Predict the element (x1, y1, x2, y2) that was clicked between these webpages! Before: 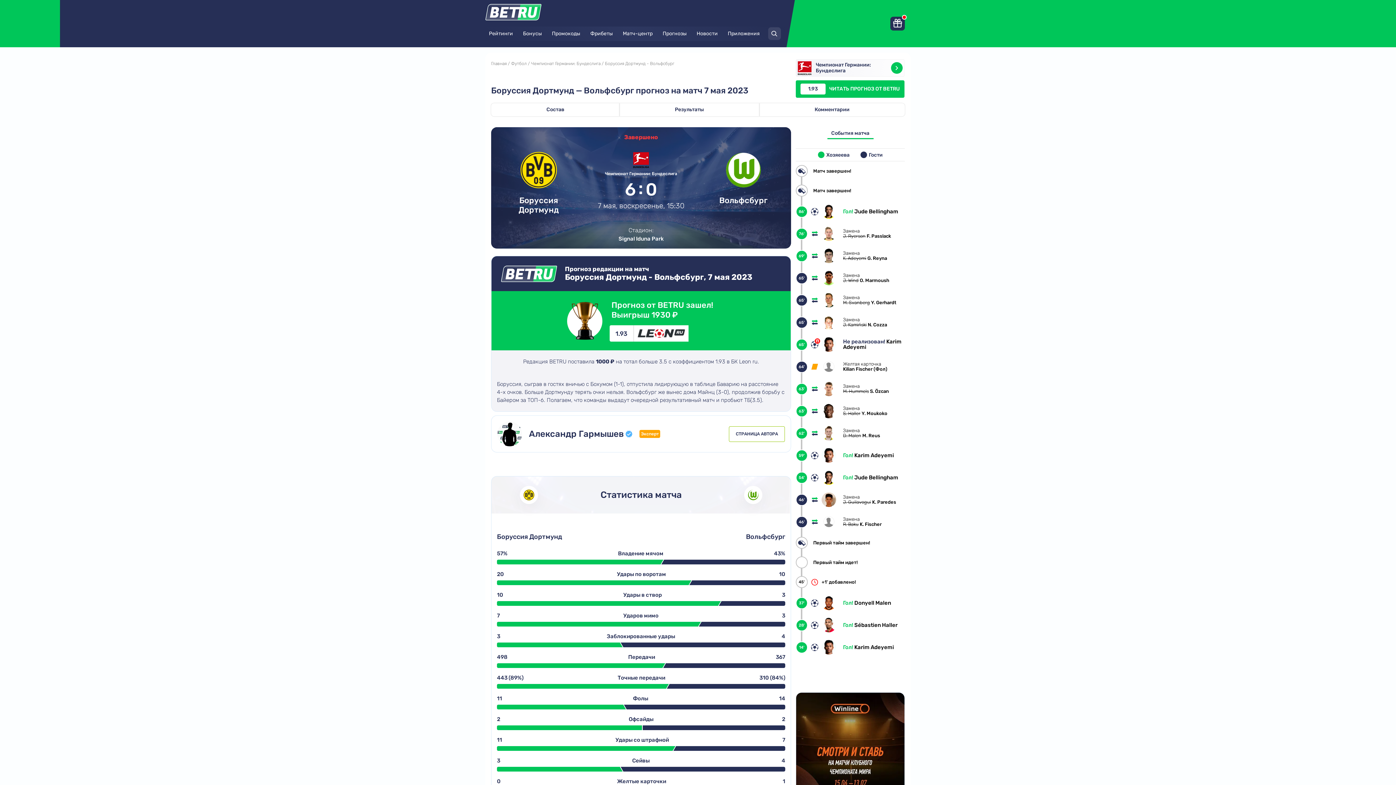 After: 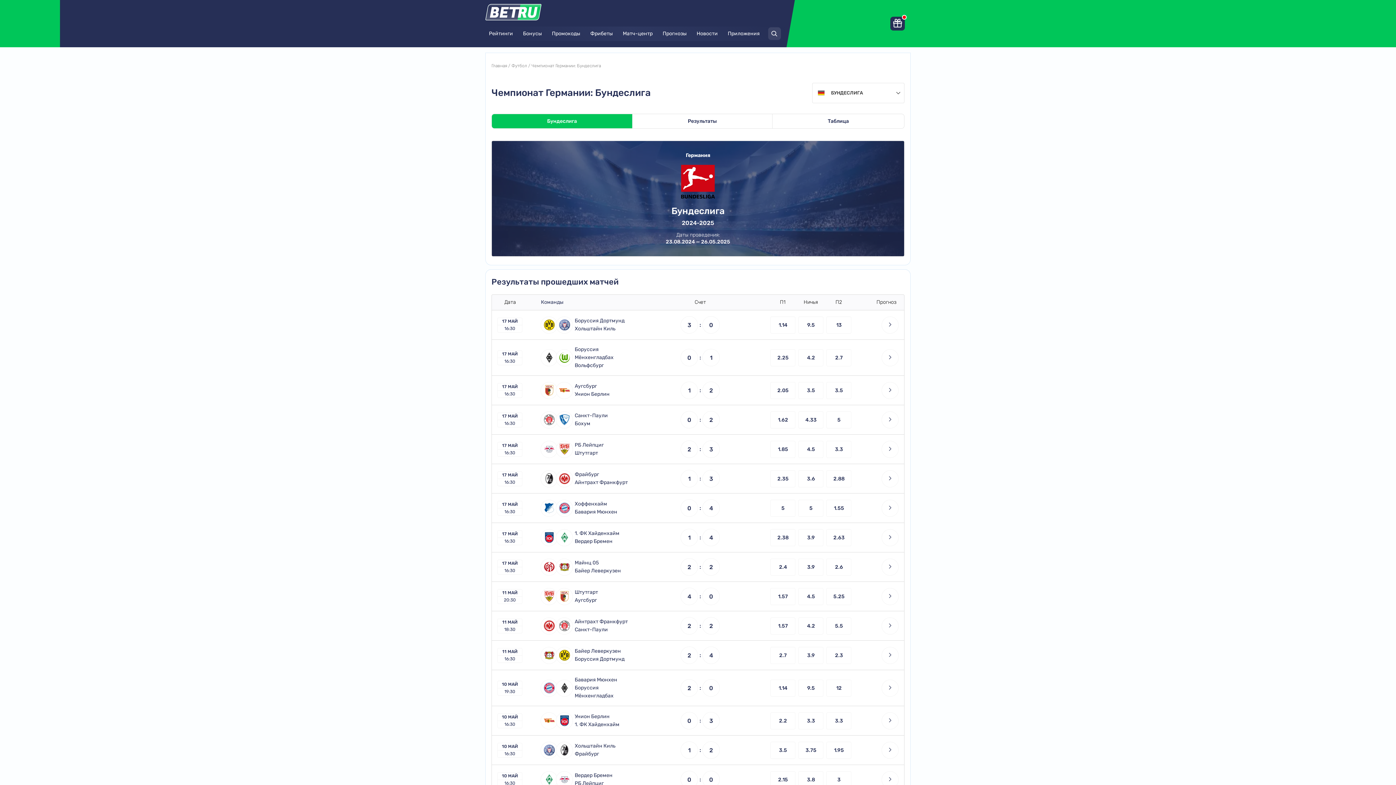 Action: bbox: (531, 61, 600, 66) label: Чемпионат Германии: Бундеслига